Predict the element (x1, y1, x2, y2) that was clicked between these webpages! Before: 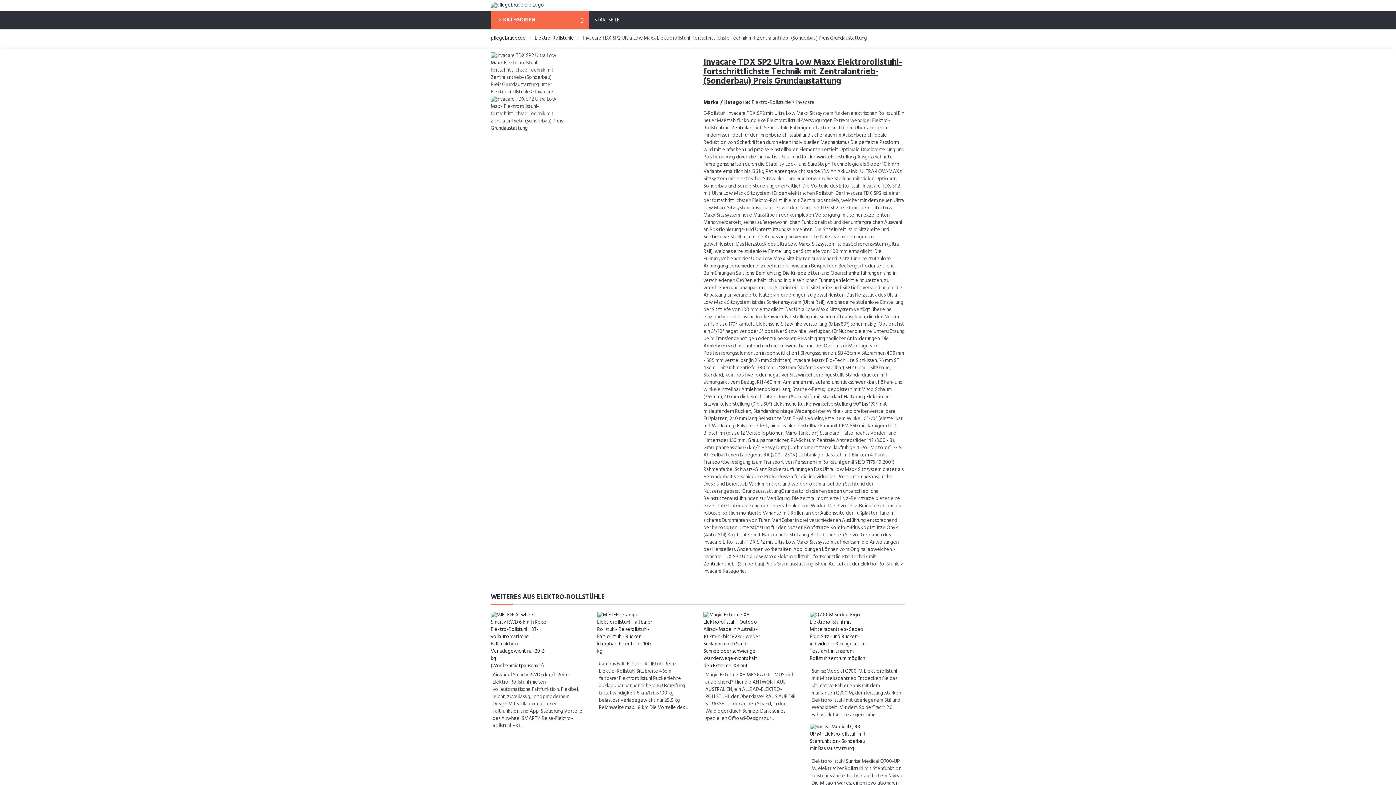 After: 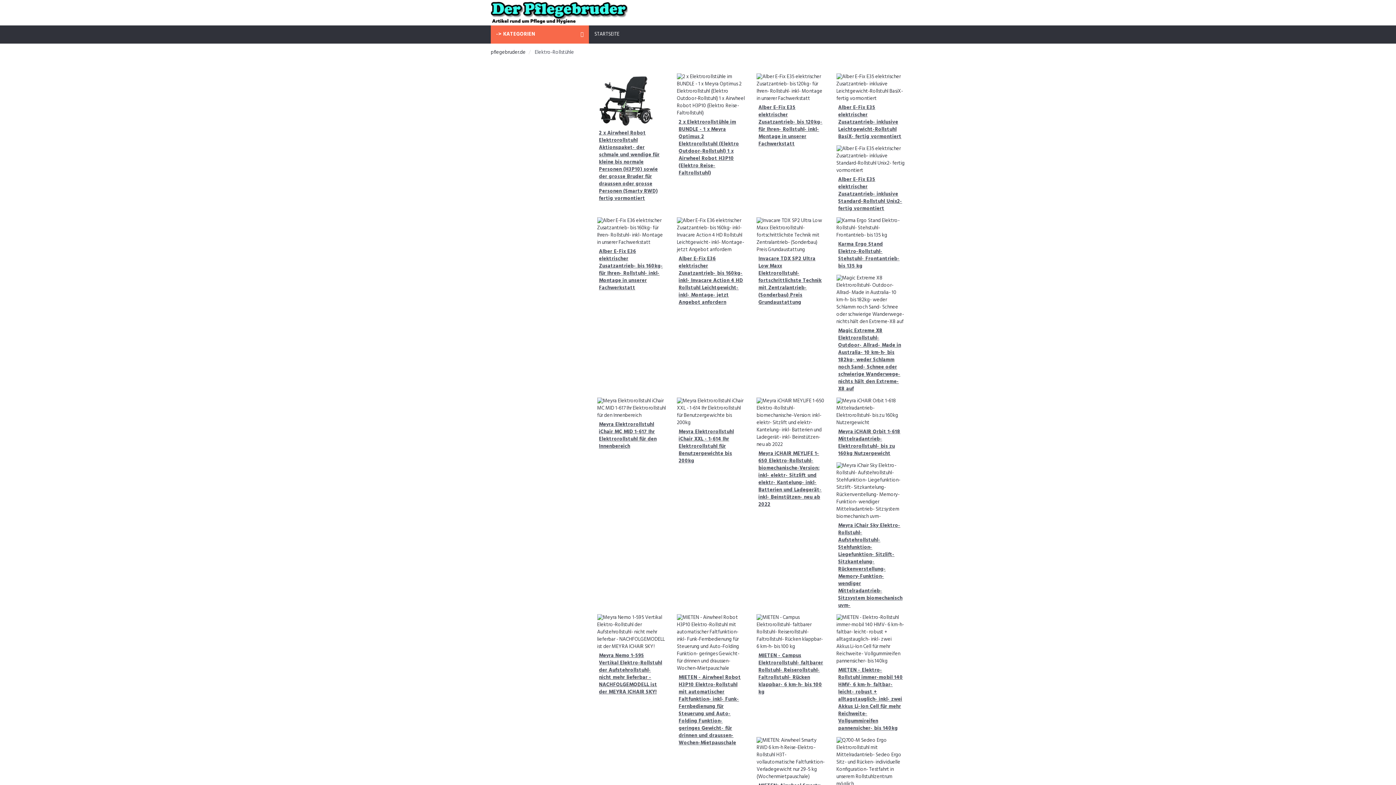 Action: label: Elektro-Rollstühle bbox: (534, 34, 574, 42)